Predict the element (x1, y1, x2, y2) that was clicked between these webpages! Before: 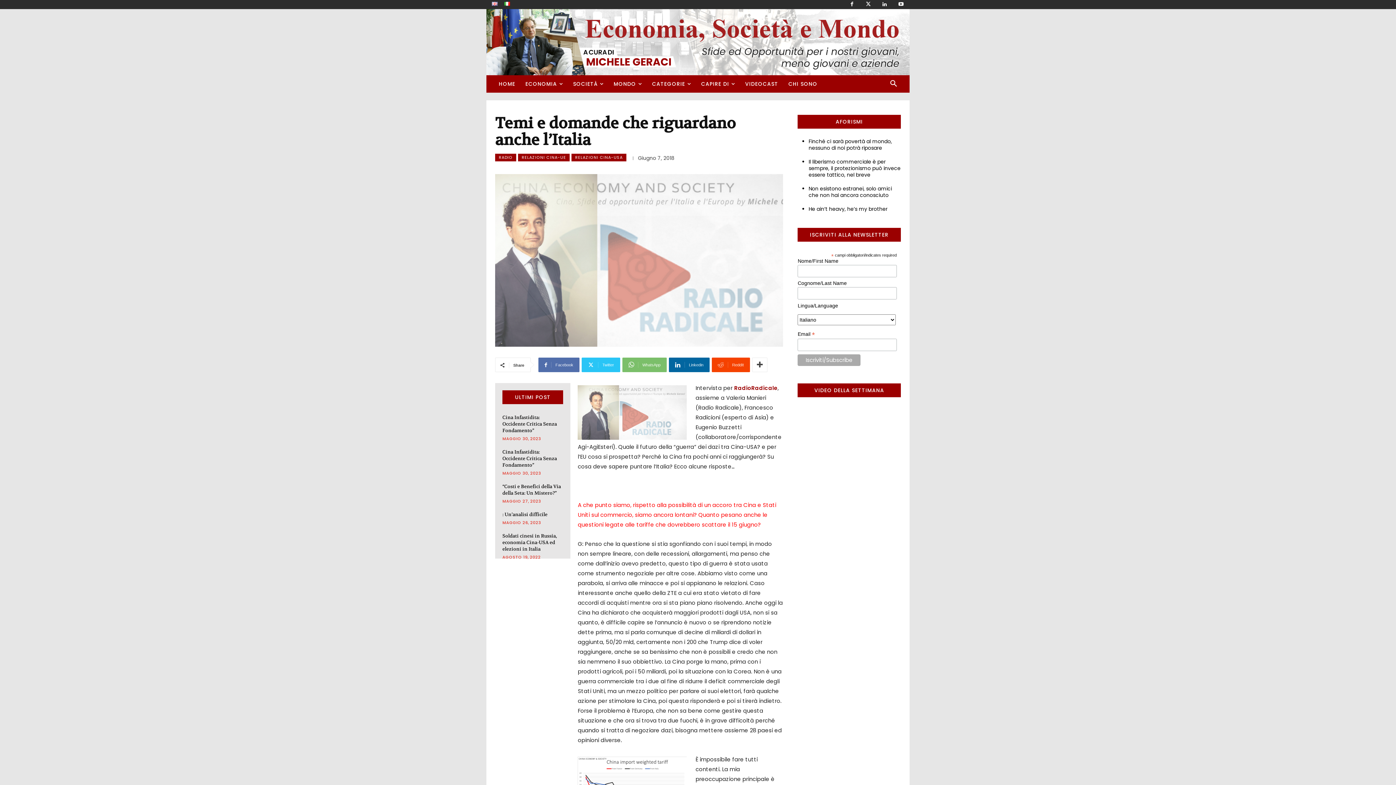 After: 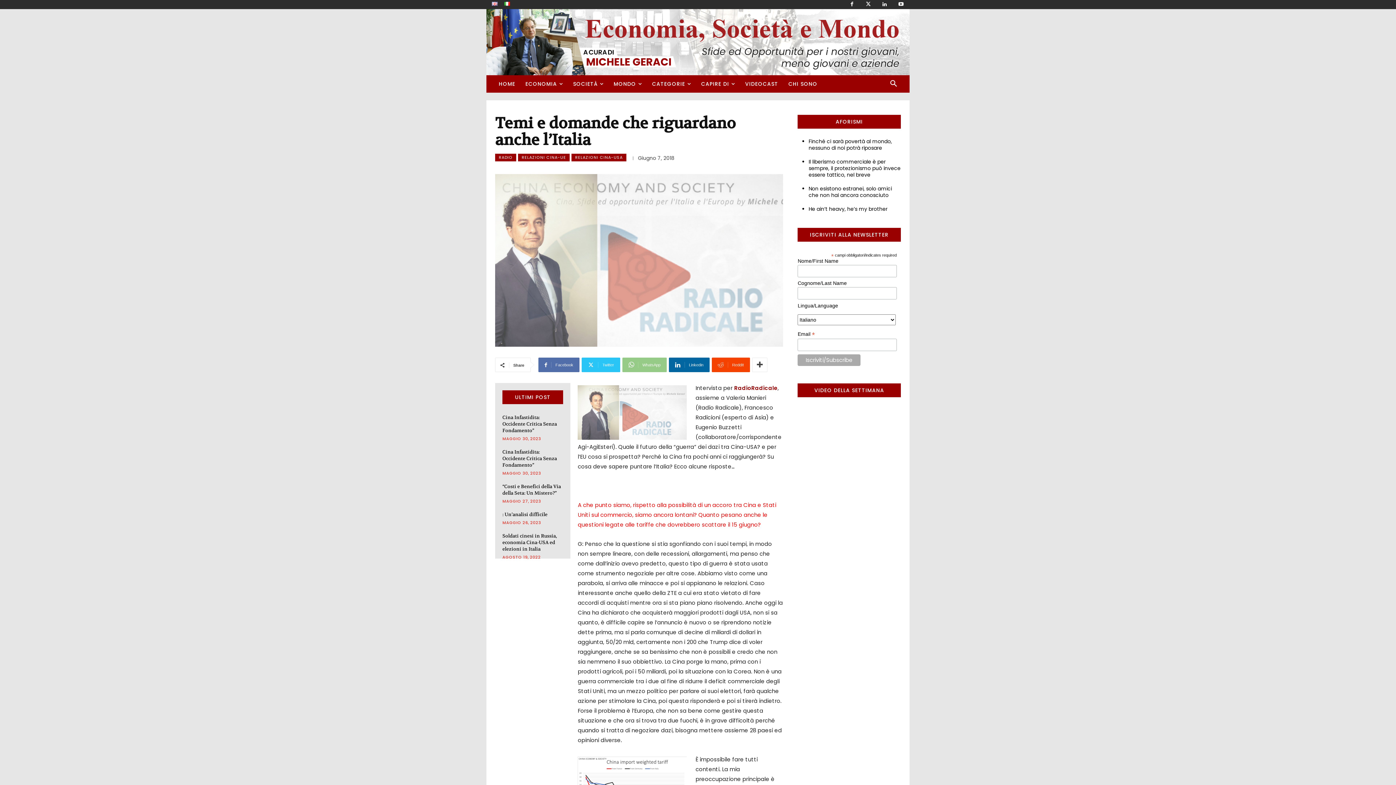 Action: label: WhatsApp bbox: (622, 357, 666, 372)